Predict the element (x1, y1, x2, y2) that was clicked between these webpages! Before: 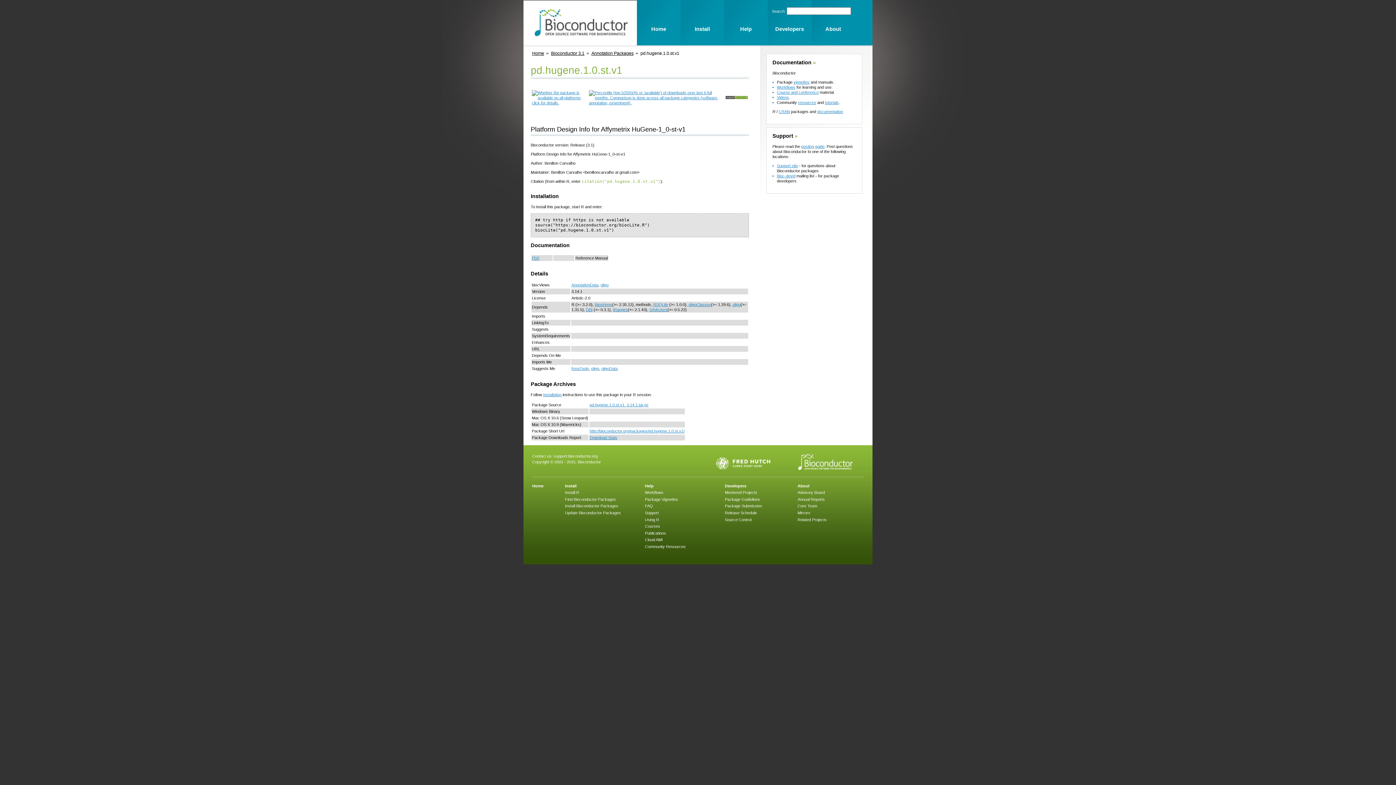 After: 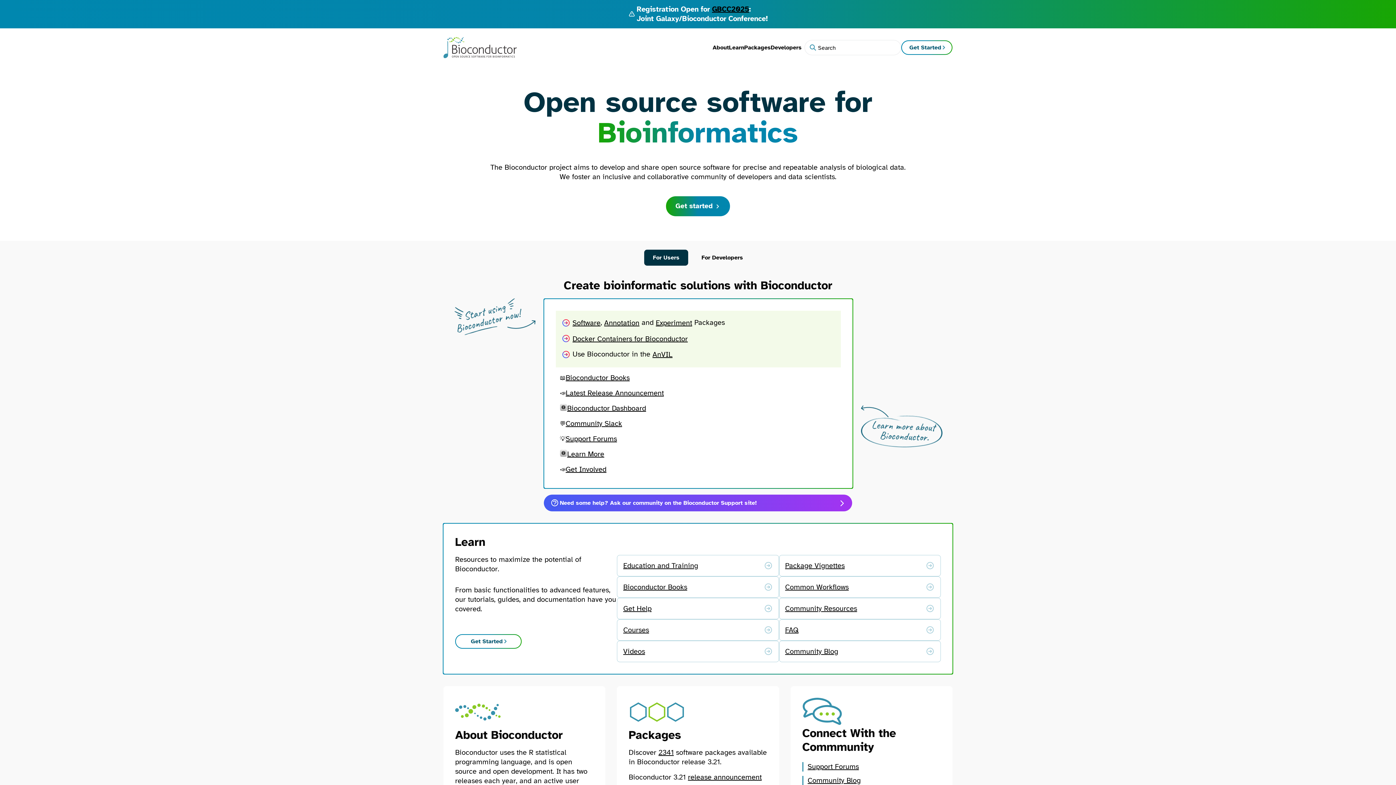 Action: label: Home bbox: (532, 50, 548, 56)